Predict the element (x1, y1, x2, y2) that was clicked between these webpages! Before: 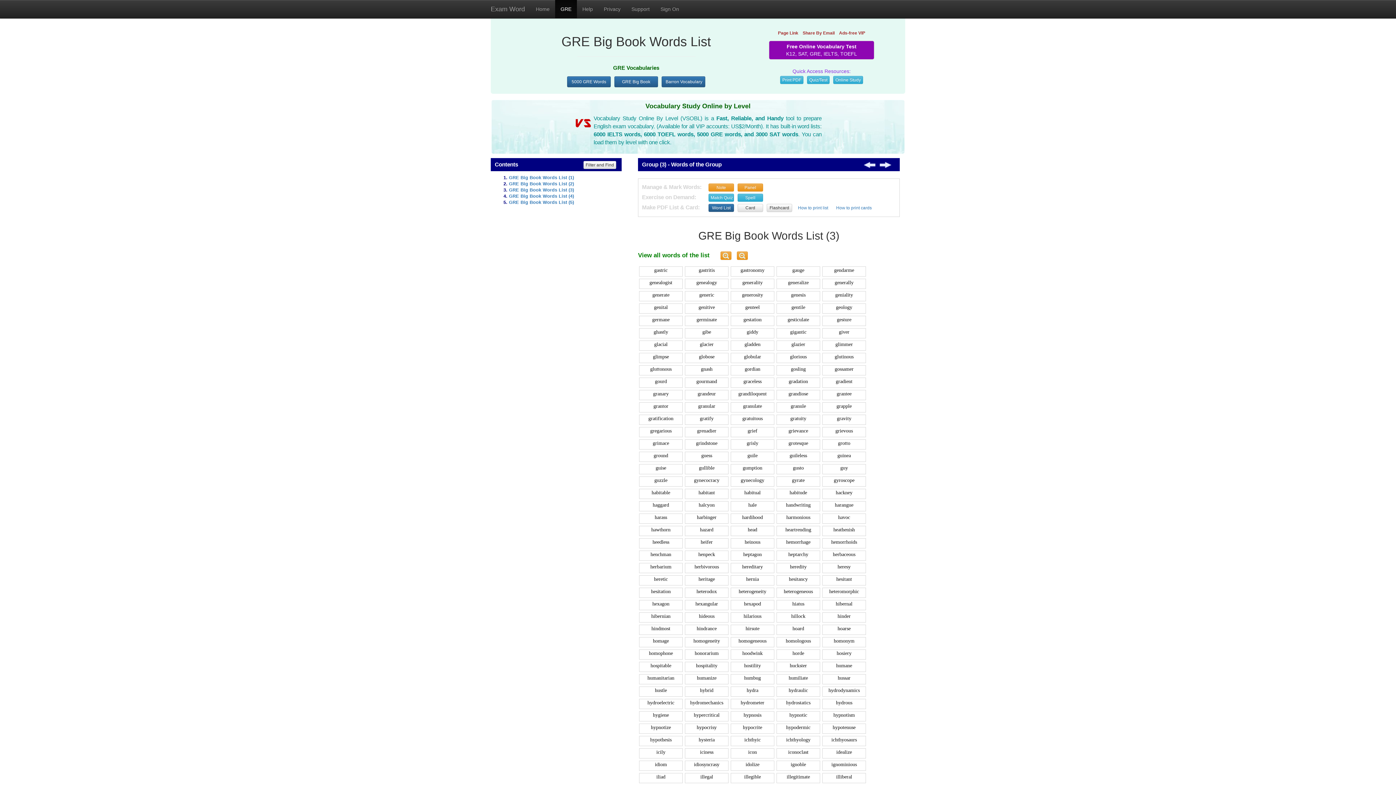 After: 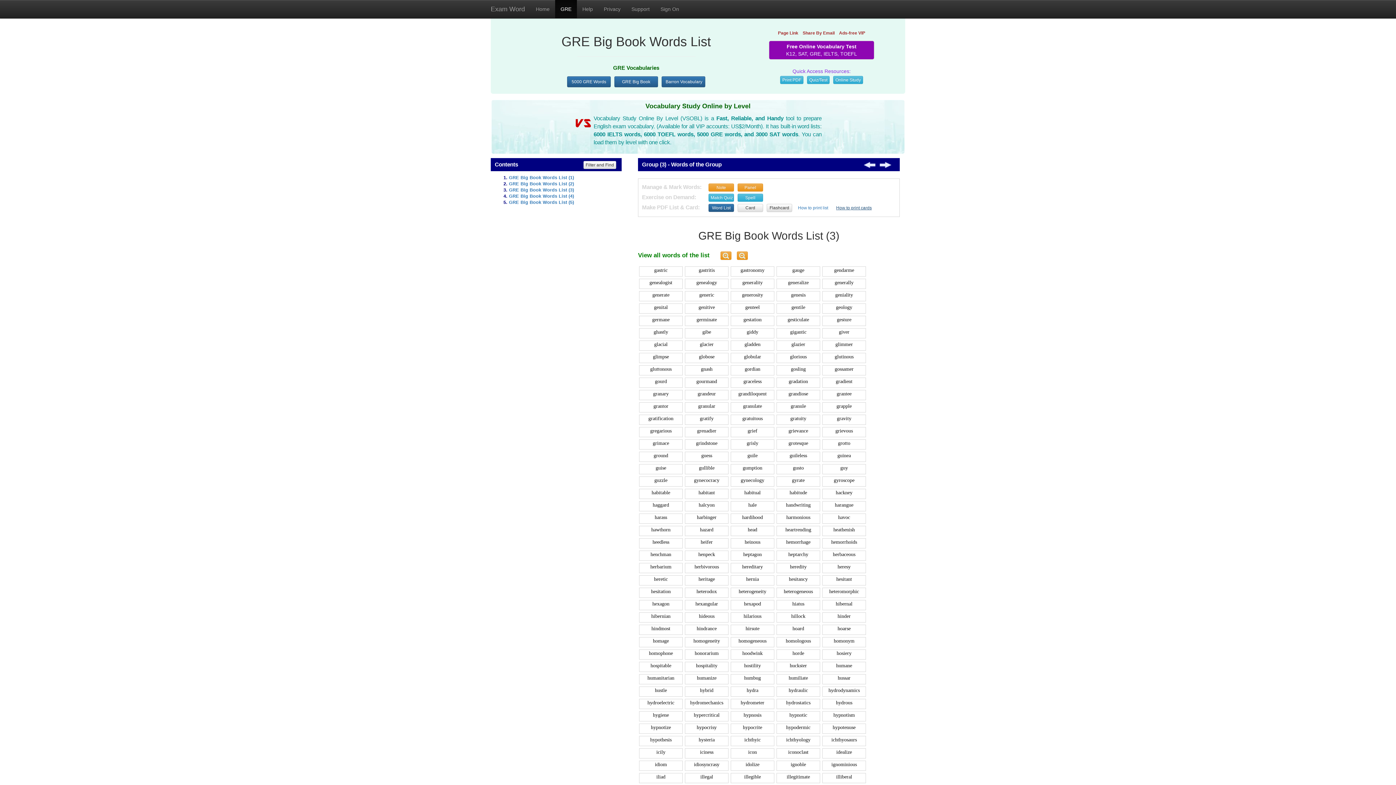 Action: label: How to print cards bbox: (834, 204, 874, 212)